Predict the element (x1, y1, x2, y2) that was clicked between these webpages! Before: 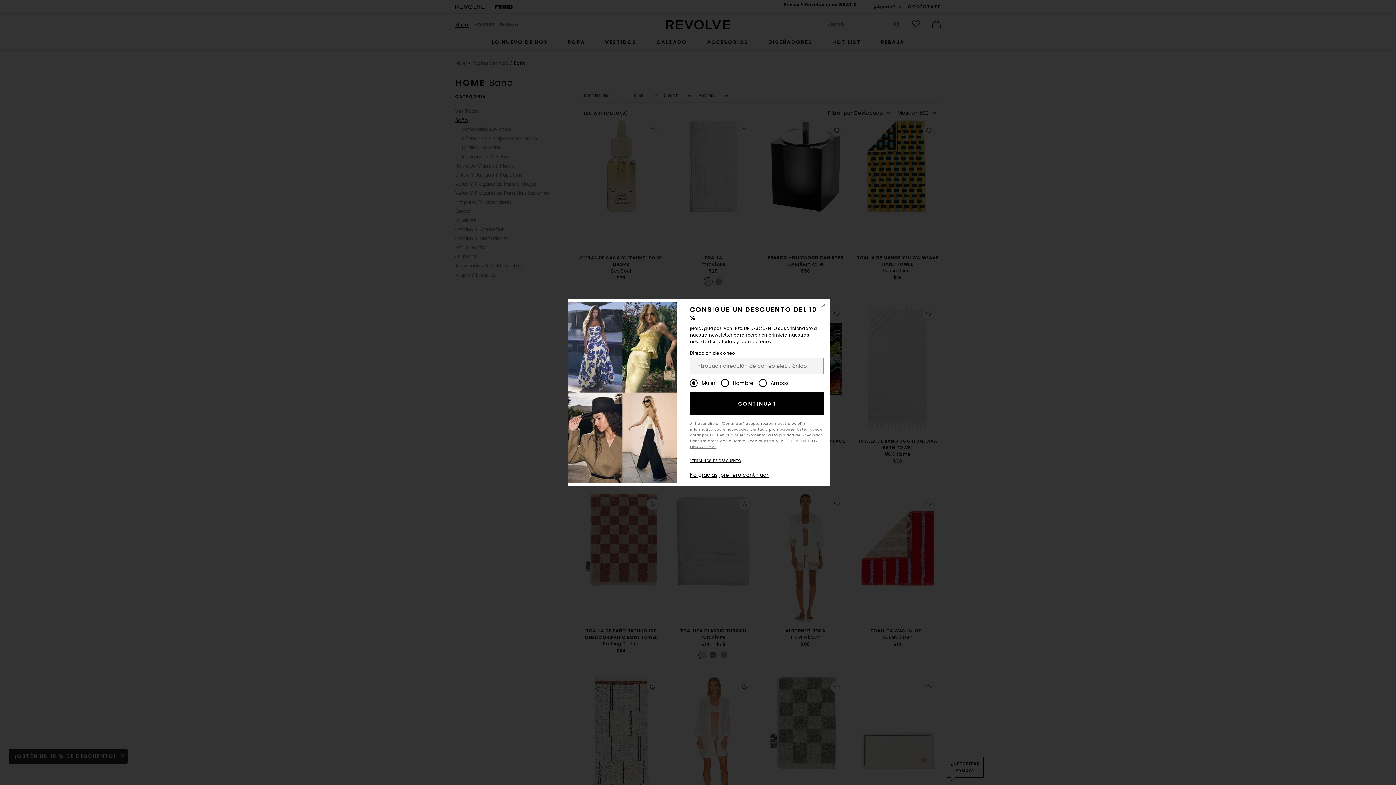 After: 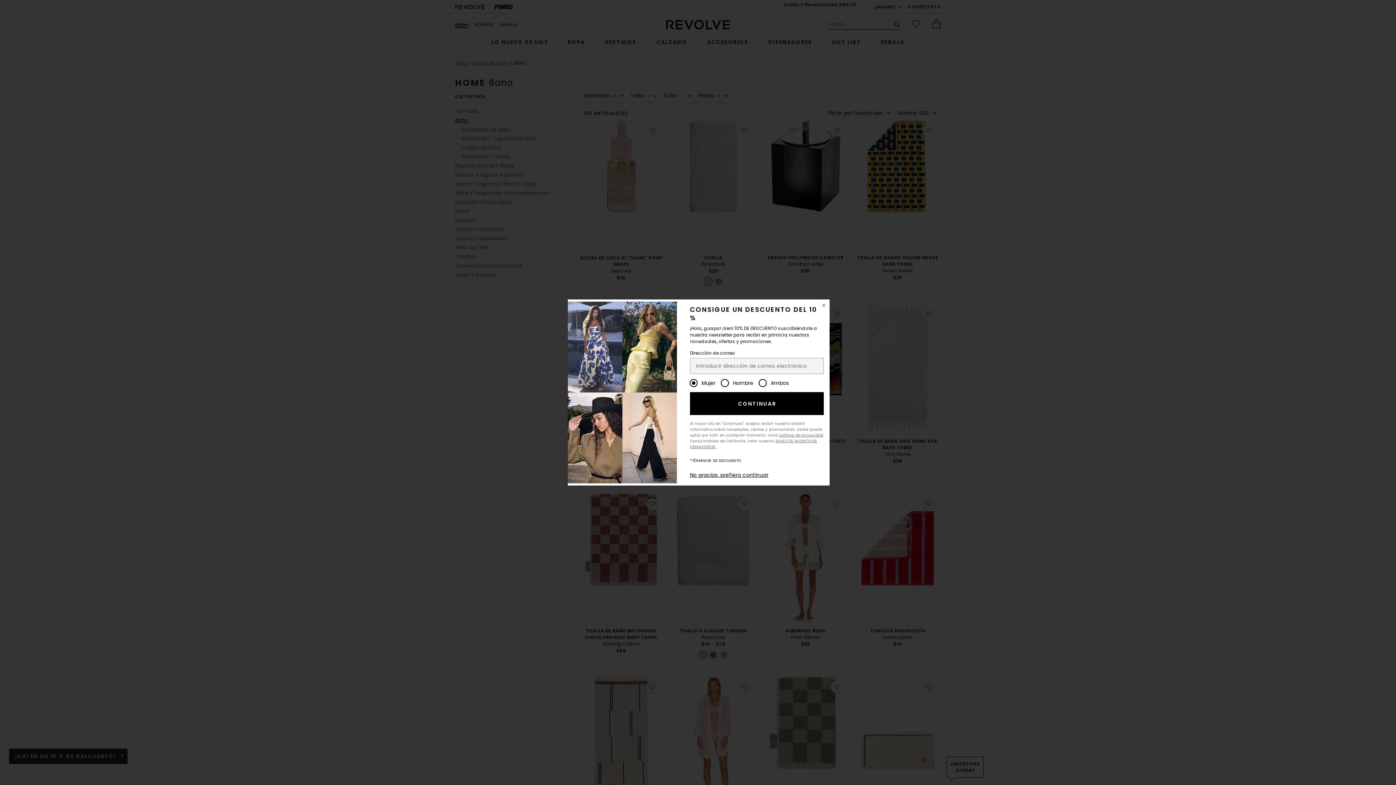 Action: bbox: (690, 458, 740, 463) label: *TÉRMINOS DE DESCUENTO